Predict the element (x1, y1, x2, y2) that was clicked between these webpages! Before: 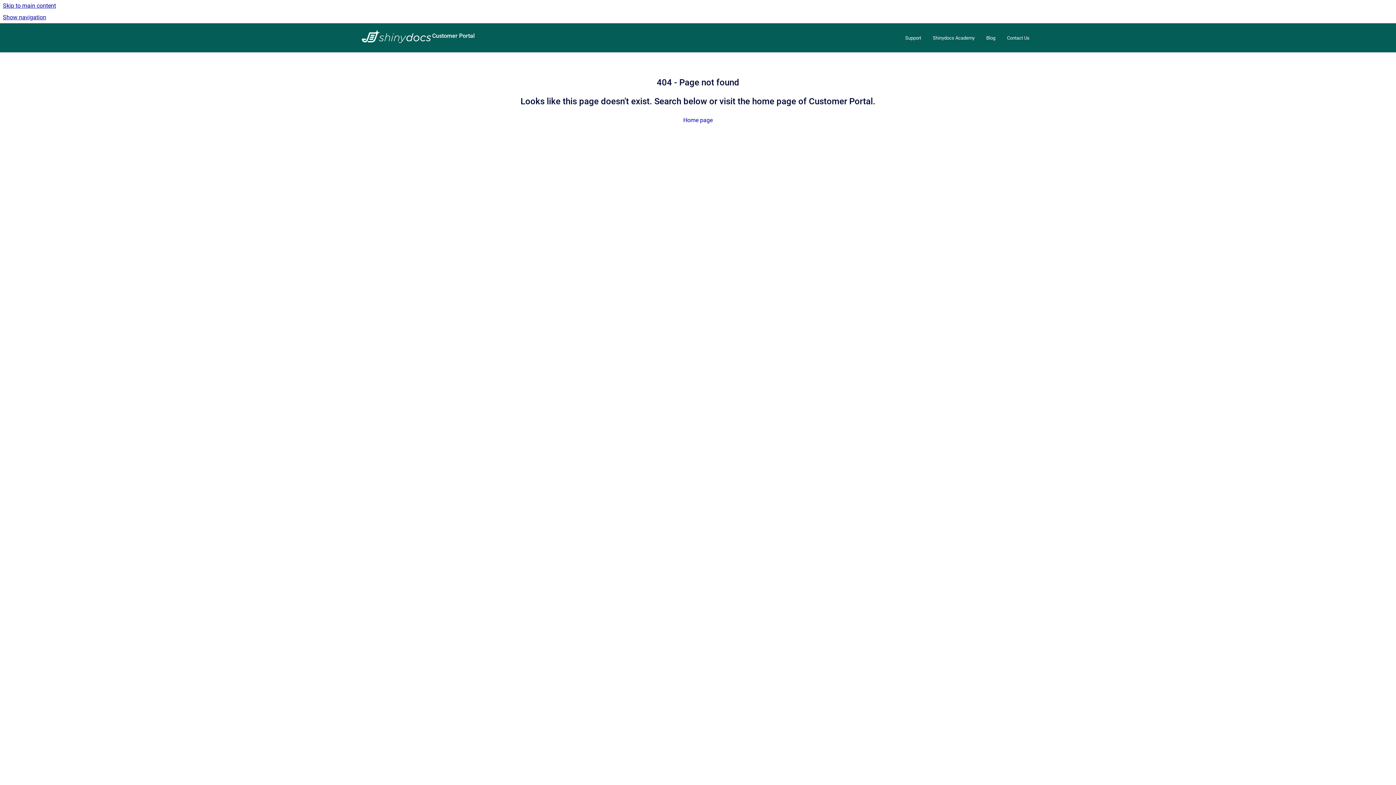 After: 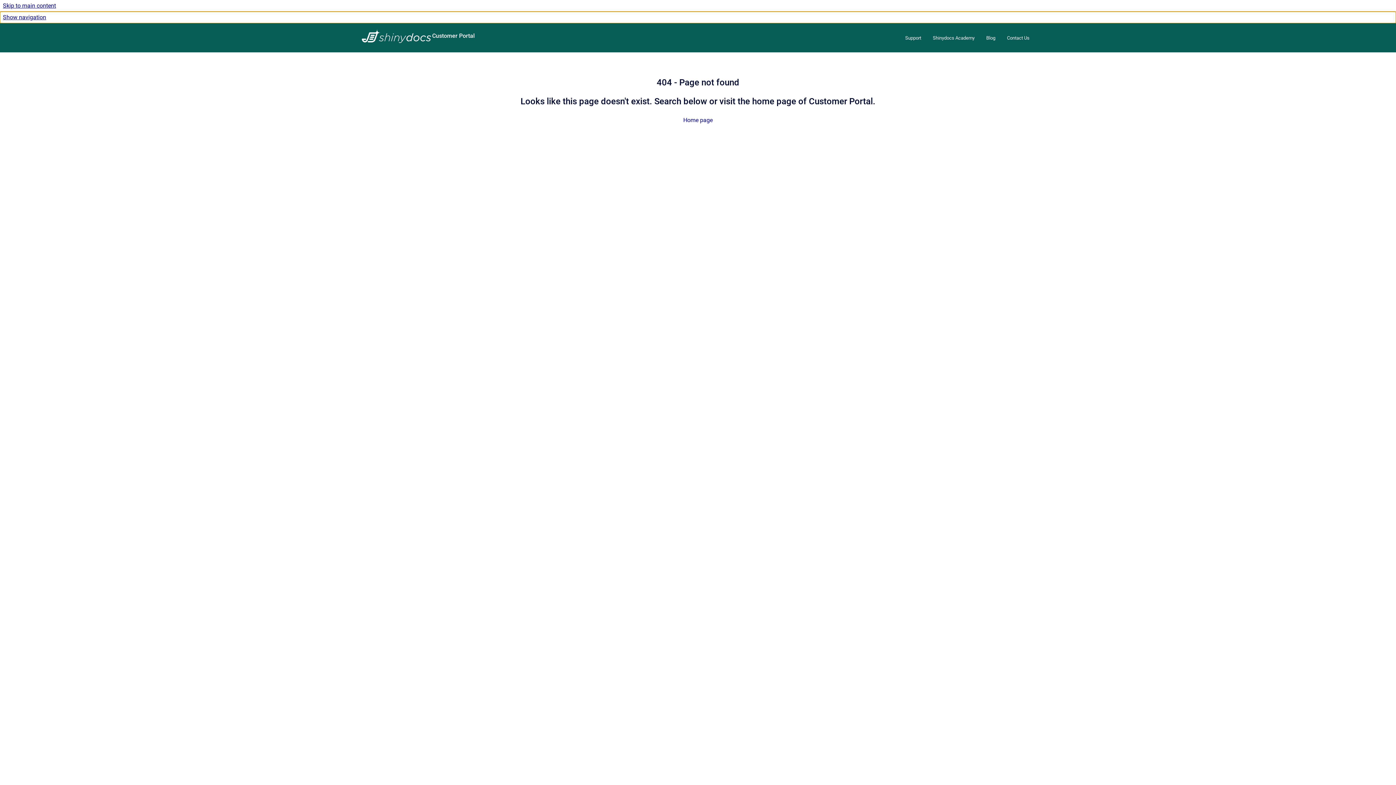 Action: label: Show navigation bbox: (0, 11, 1396, 23)